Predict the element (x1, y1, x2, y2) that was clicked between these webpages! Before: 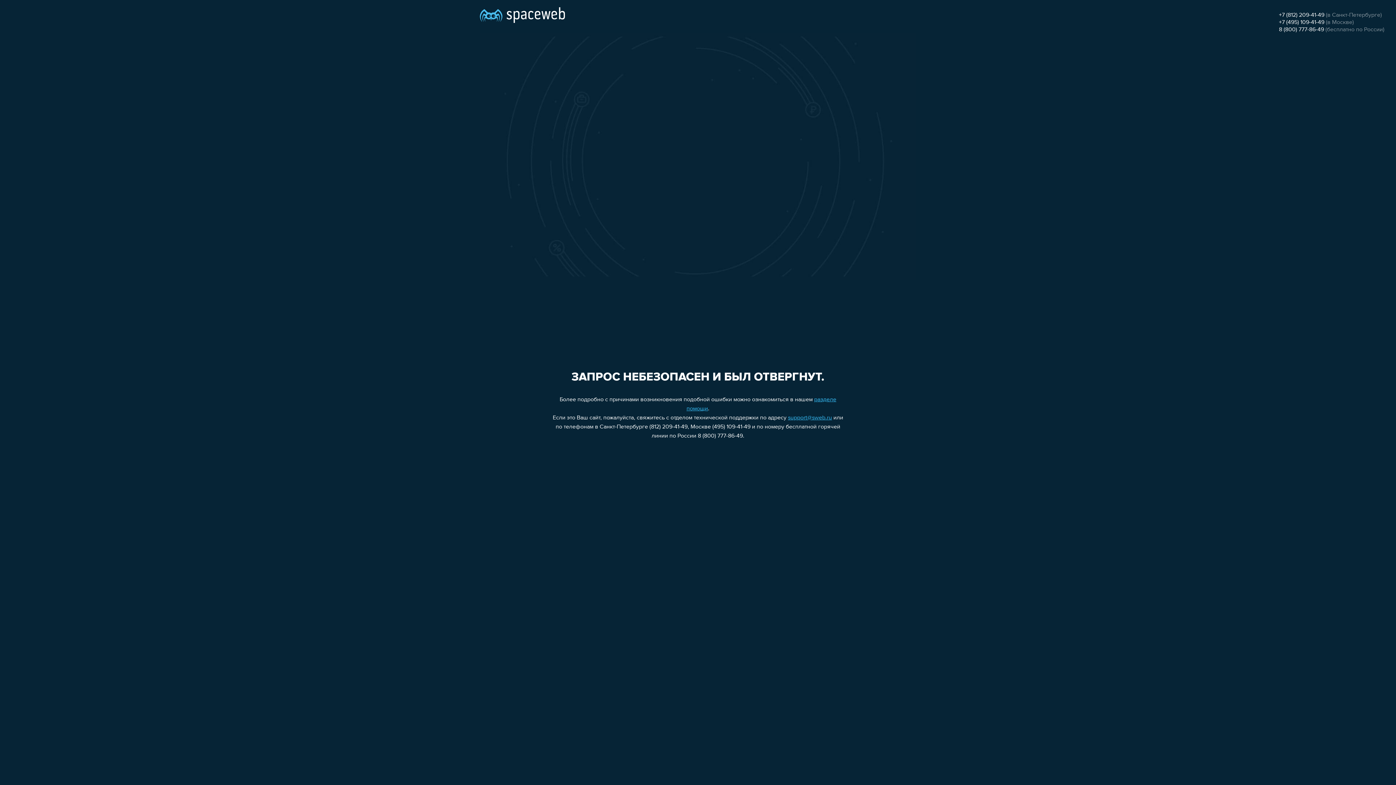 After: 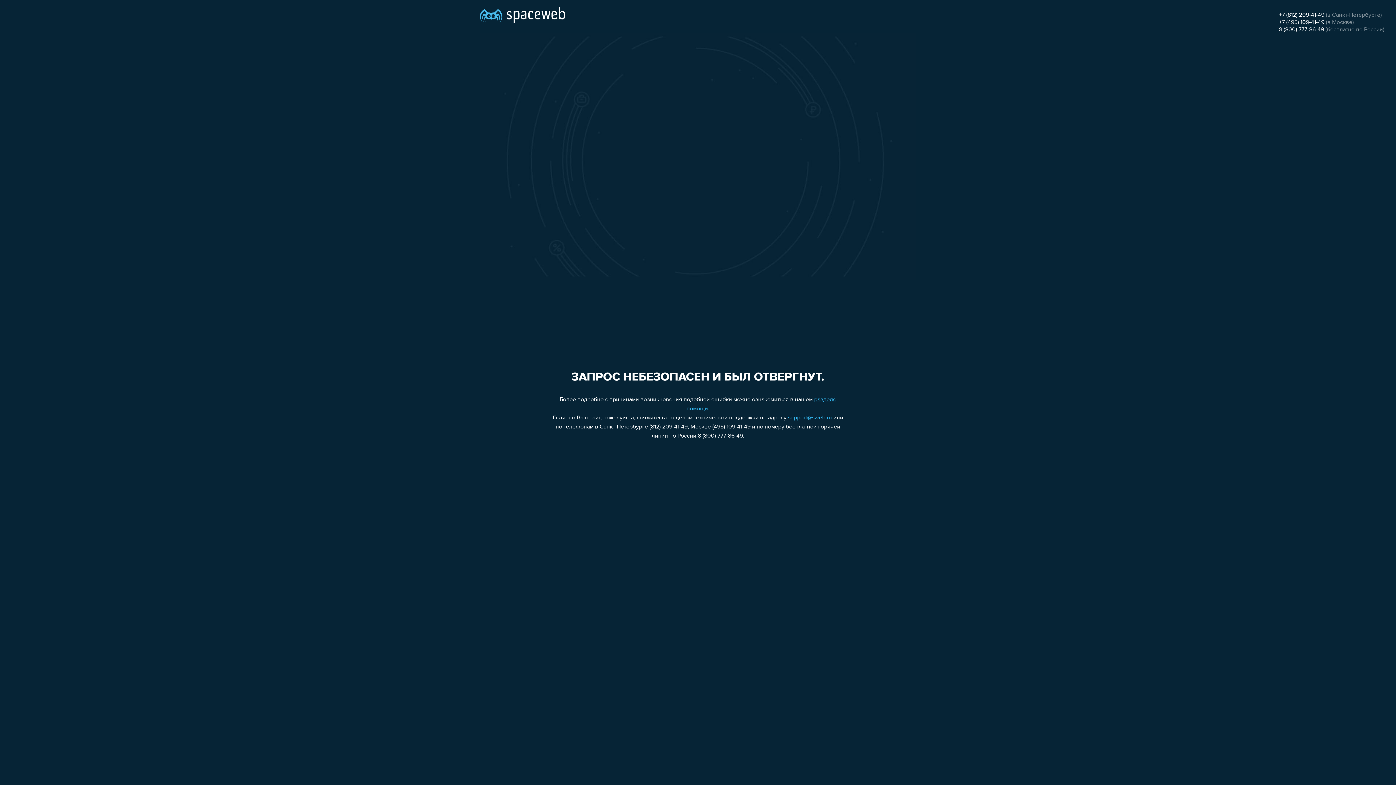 Action: bbox: (788, 415, 832, 421) label: support@sweb.ru